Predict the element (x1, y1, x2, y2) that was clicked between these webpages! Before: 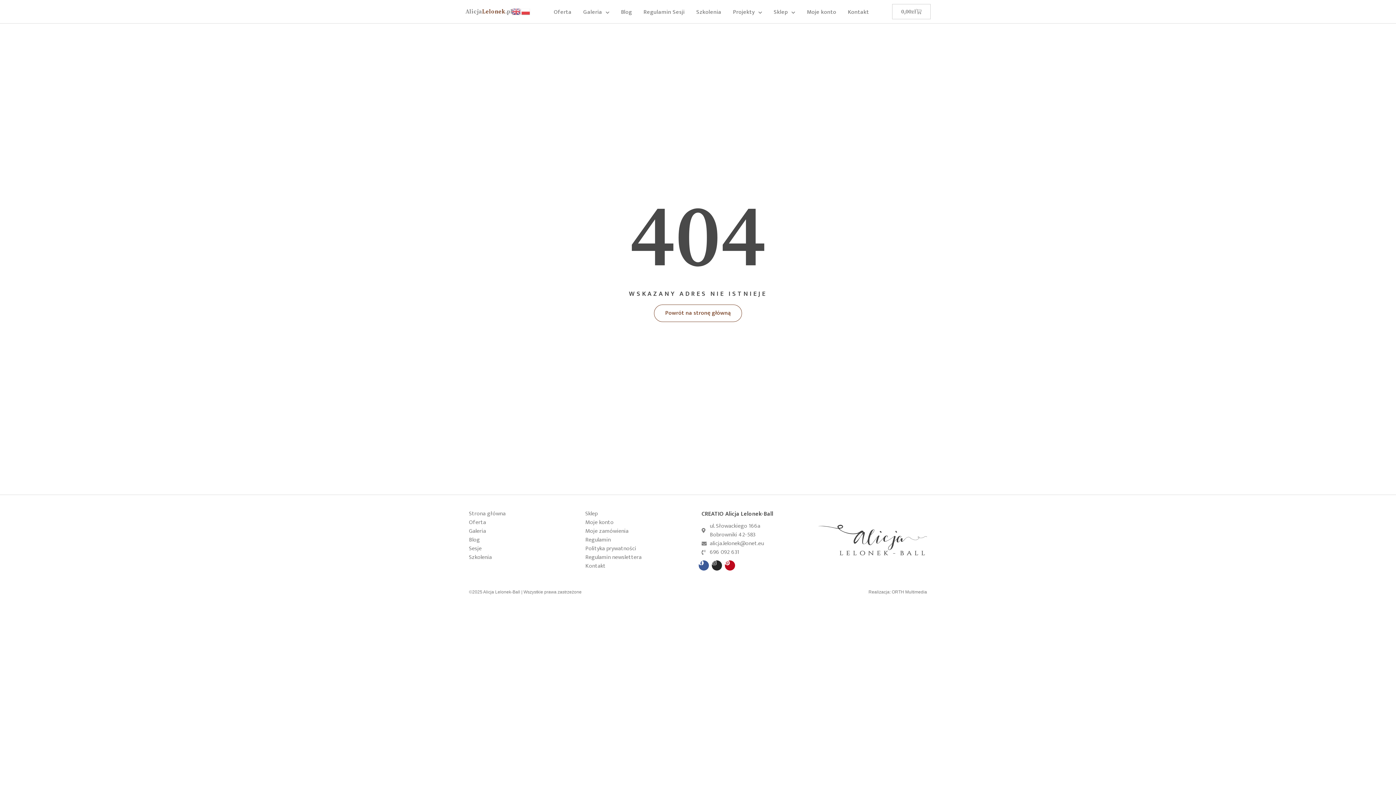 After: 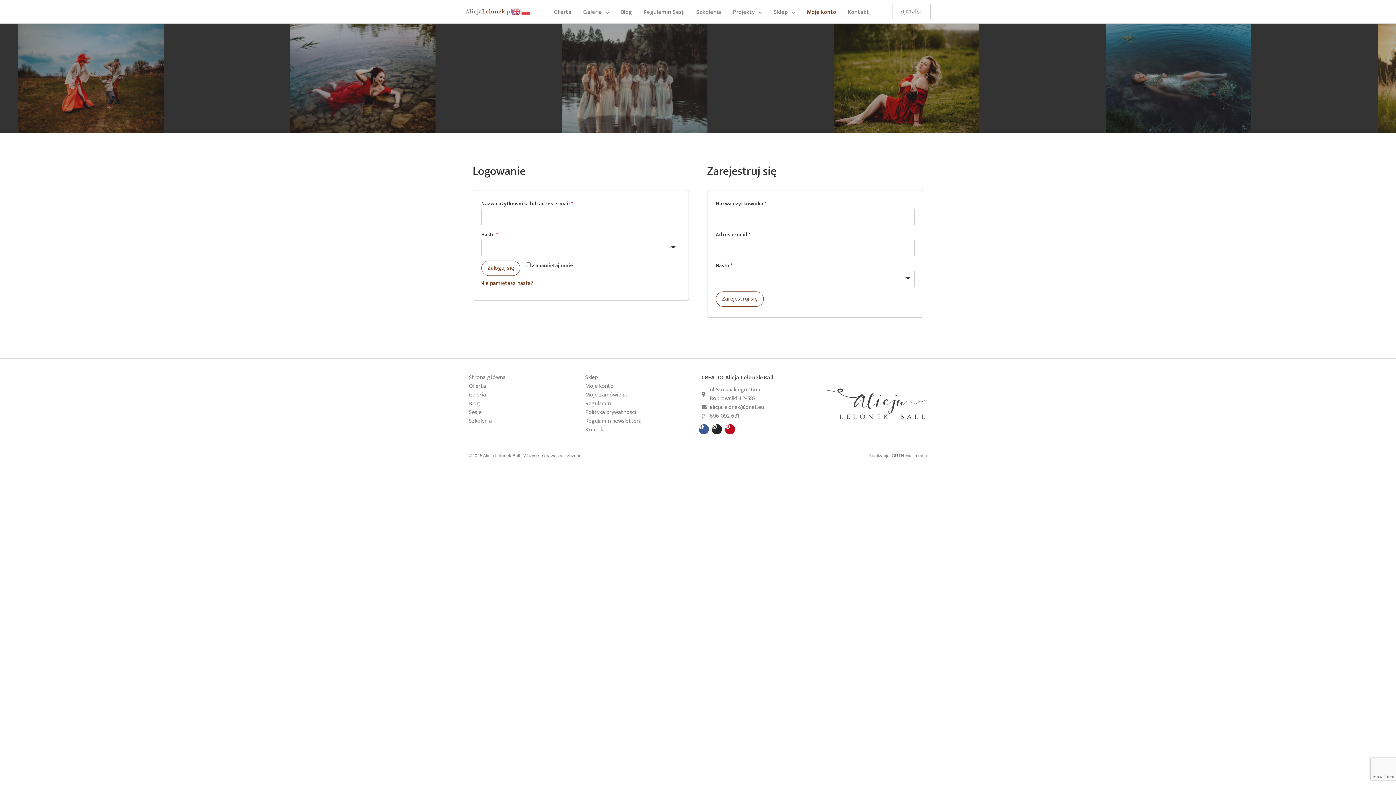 Action: bbox: (585, 527, 694, 536) label: Moje zamówienia